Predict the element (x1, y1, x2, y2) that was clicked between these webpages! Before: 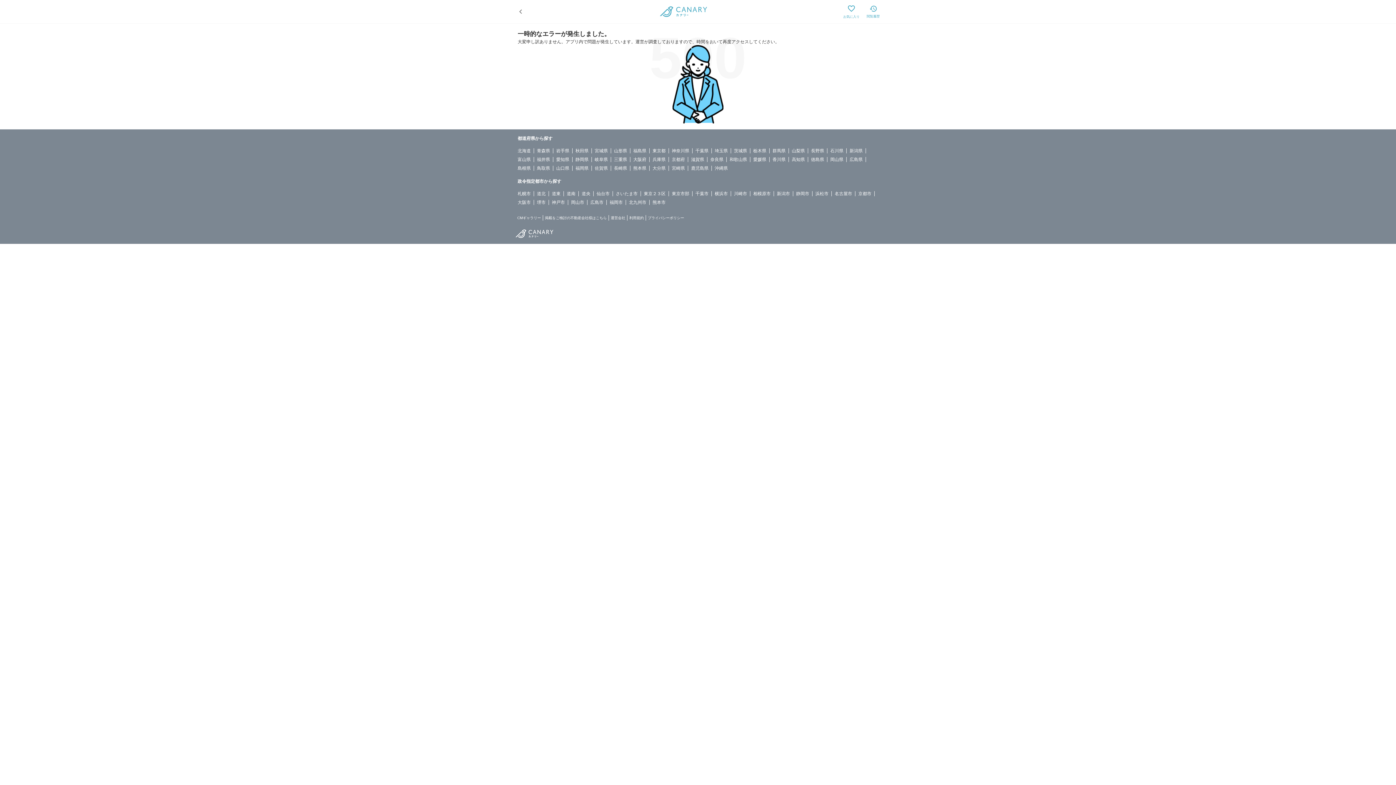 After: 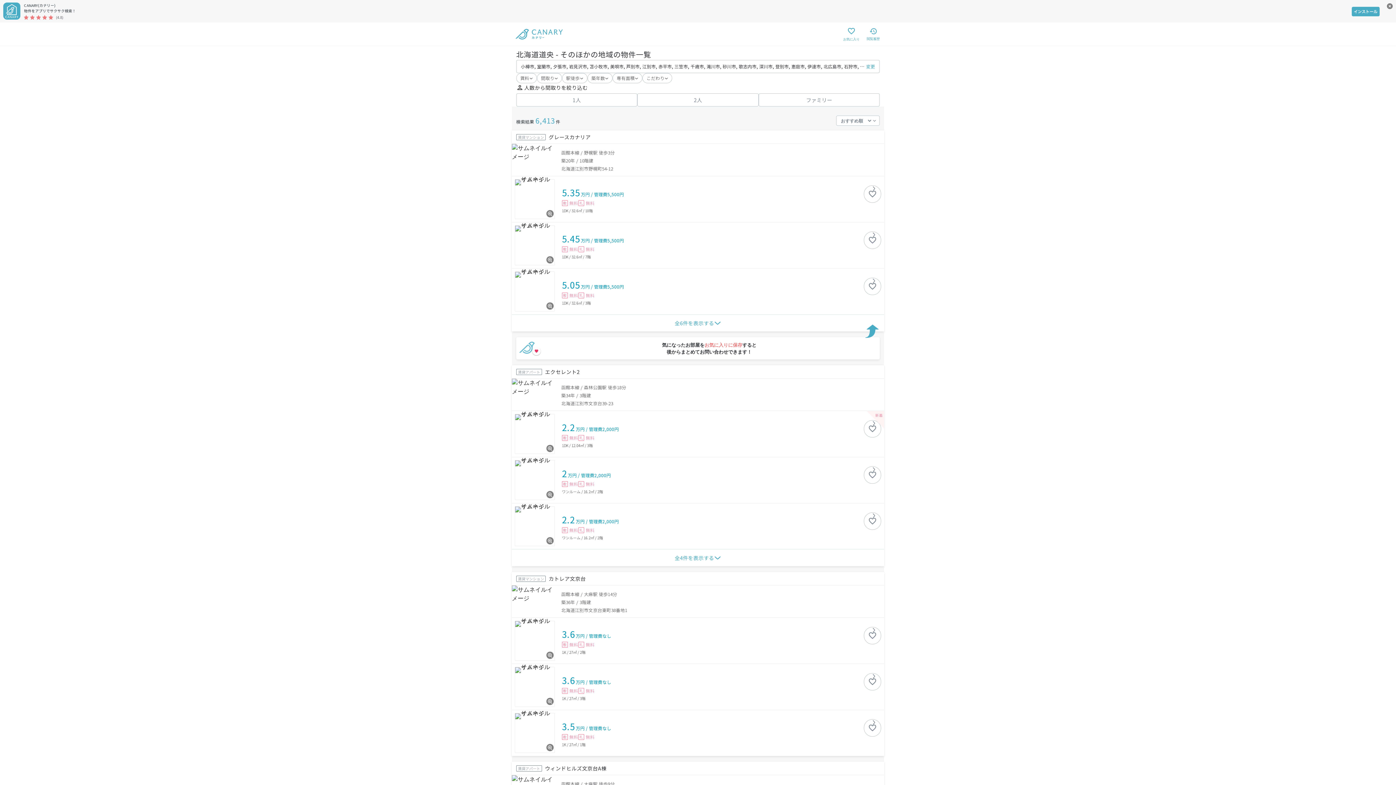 Action: bbox: (579, 147, 593, 153) label: 道央